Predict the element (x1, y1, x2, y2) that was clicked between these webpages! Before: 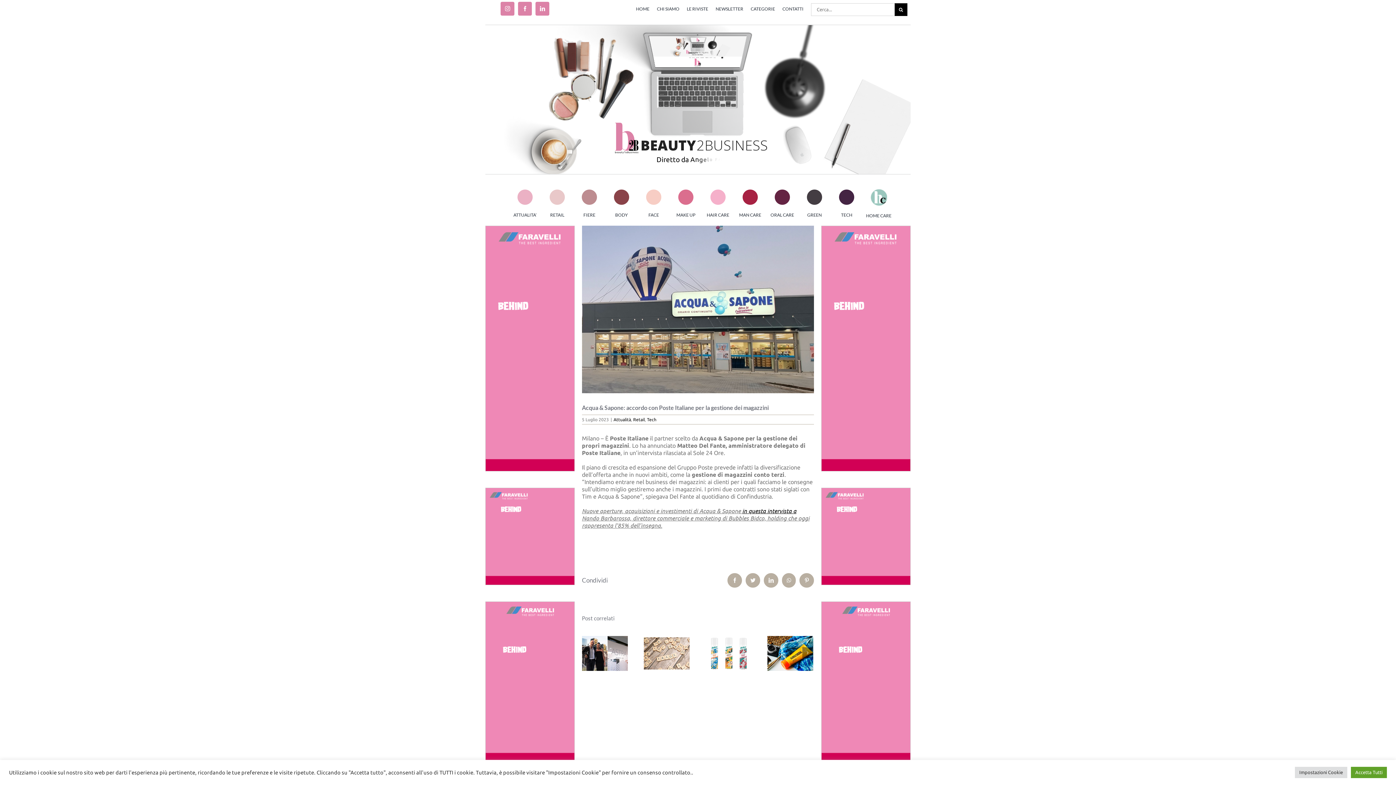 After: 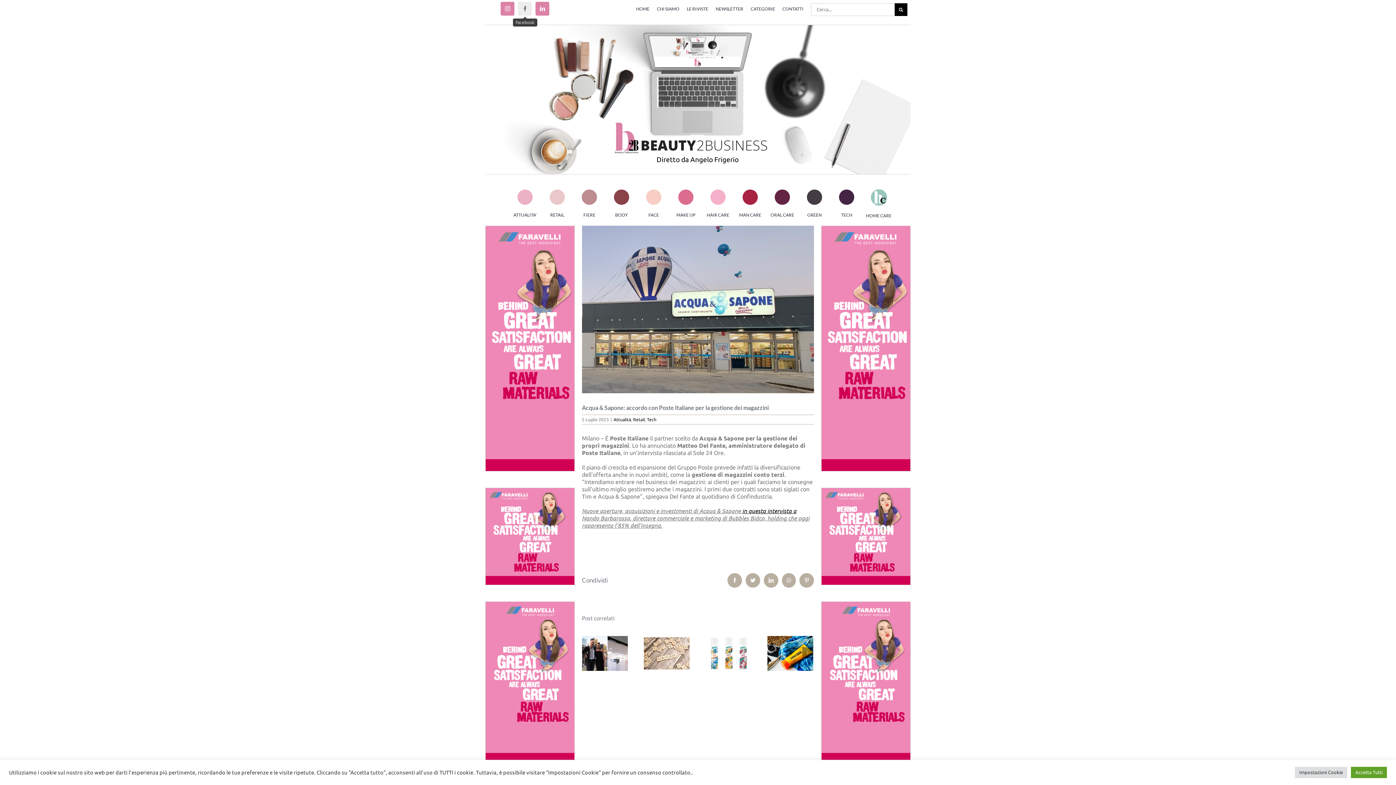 Action: label: facebook bbox: (518, 1, 532, 15)